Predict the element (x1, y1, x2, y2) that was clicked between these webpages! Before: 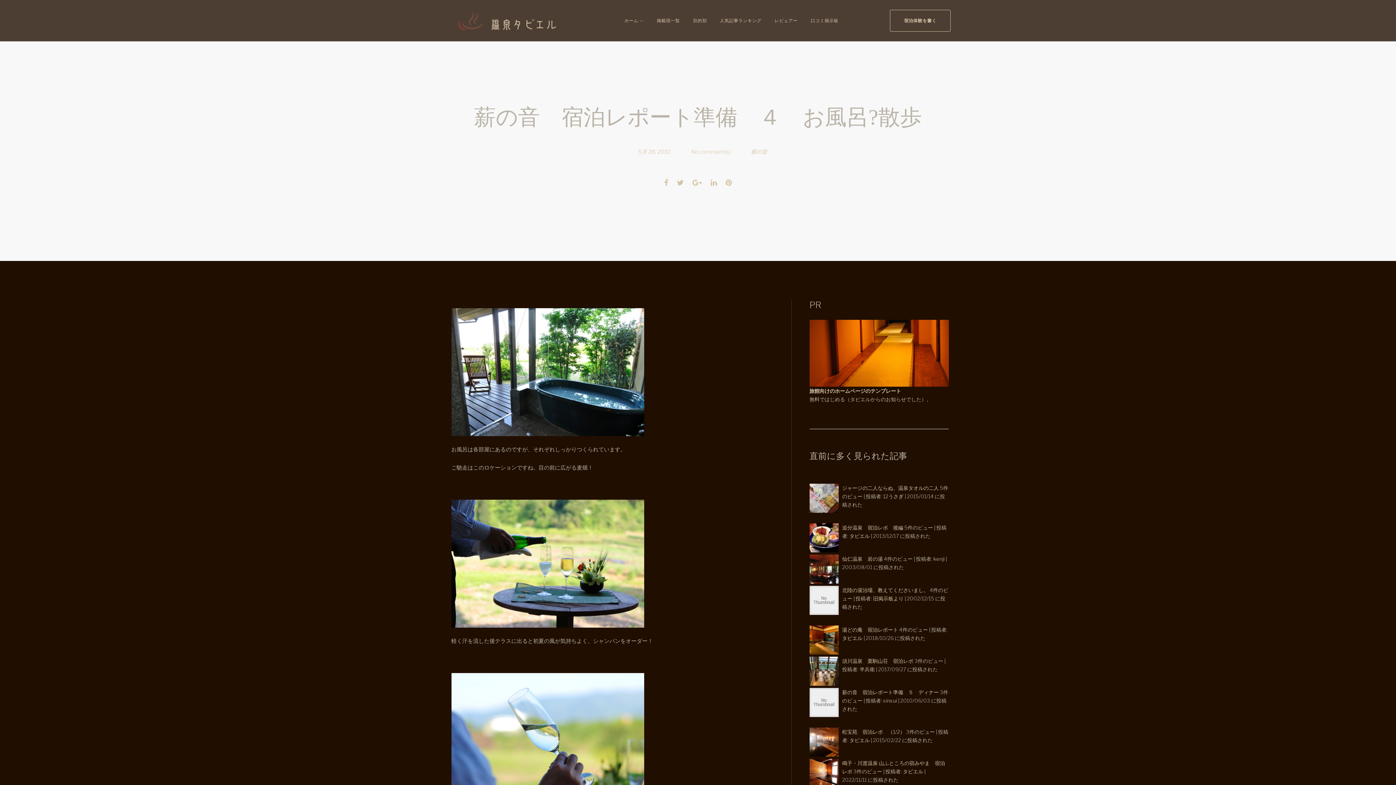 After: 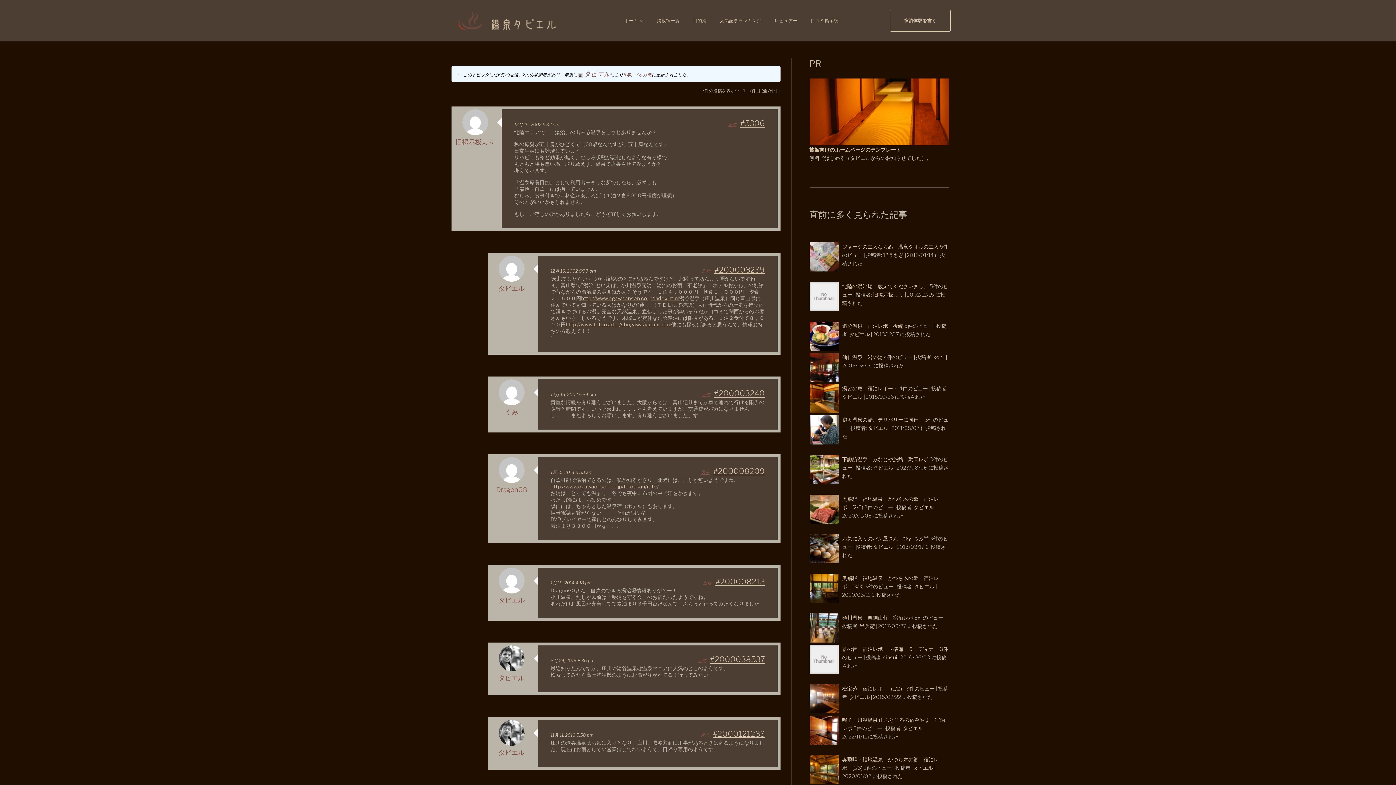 Action: bbox: (842, 587, 928, 593) label: 北陸の湯治場、教えてくださいまし。